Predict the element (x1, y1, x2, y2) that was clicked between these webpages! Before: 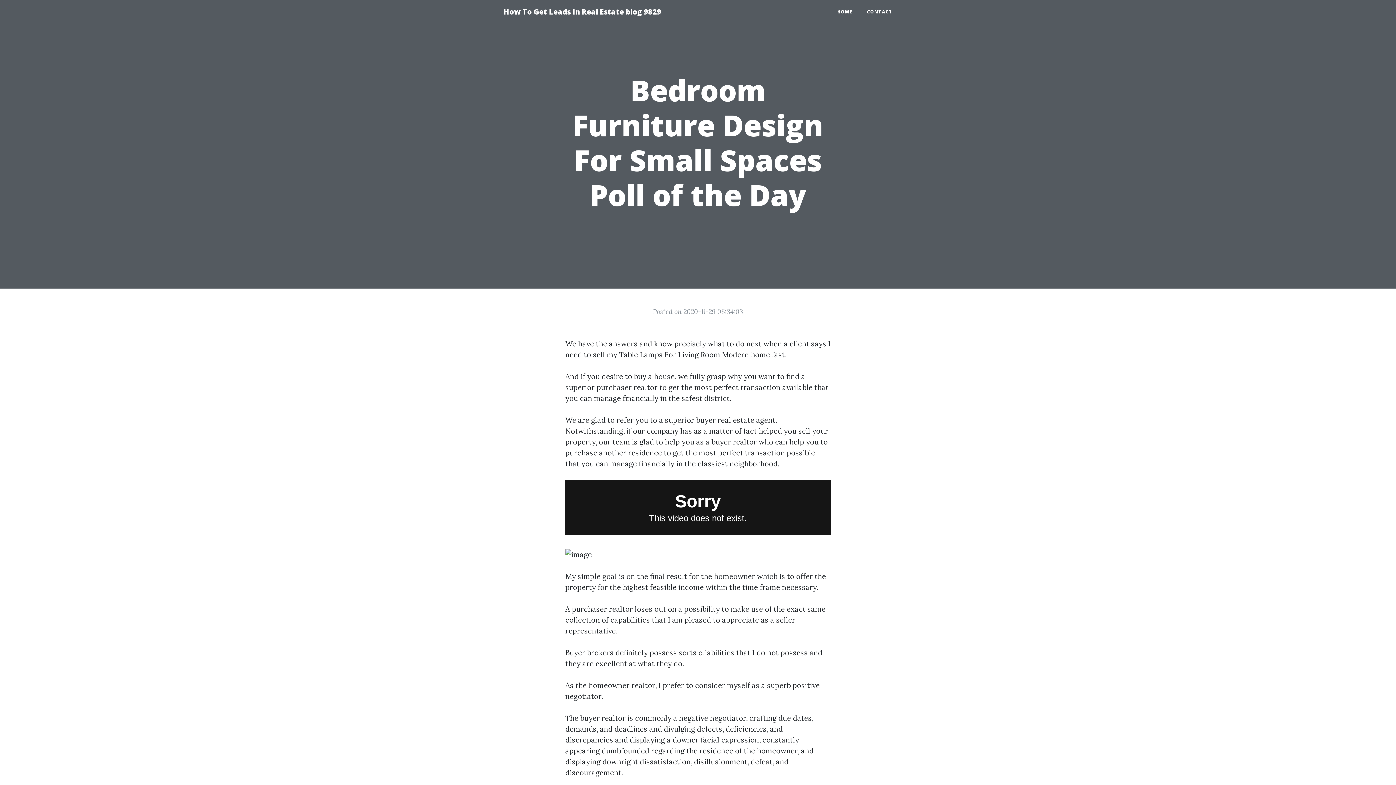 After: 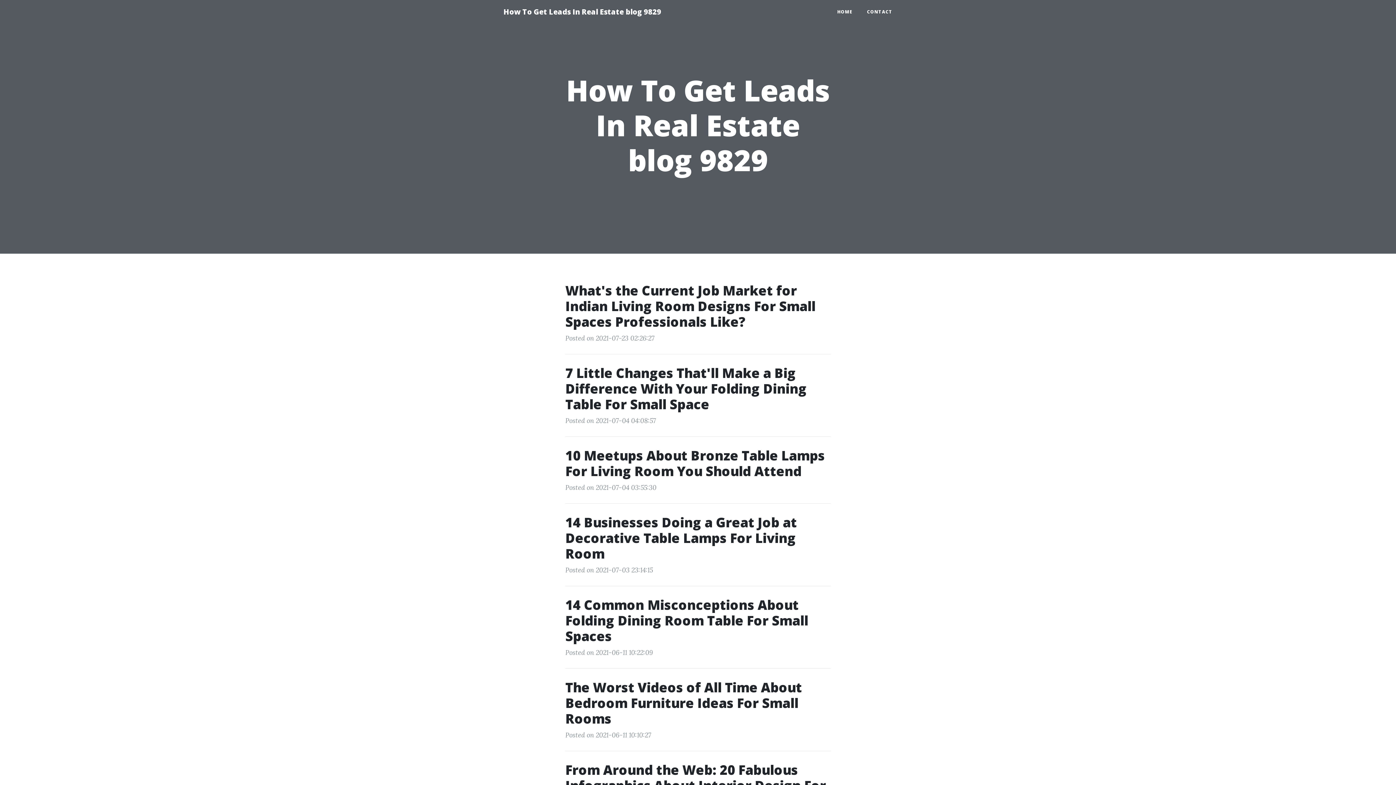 Action: label: How To Get Leads In Real Estate blog 9829 bbox: (496, 2, 668, 21)